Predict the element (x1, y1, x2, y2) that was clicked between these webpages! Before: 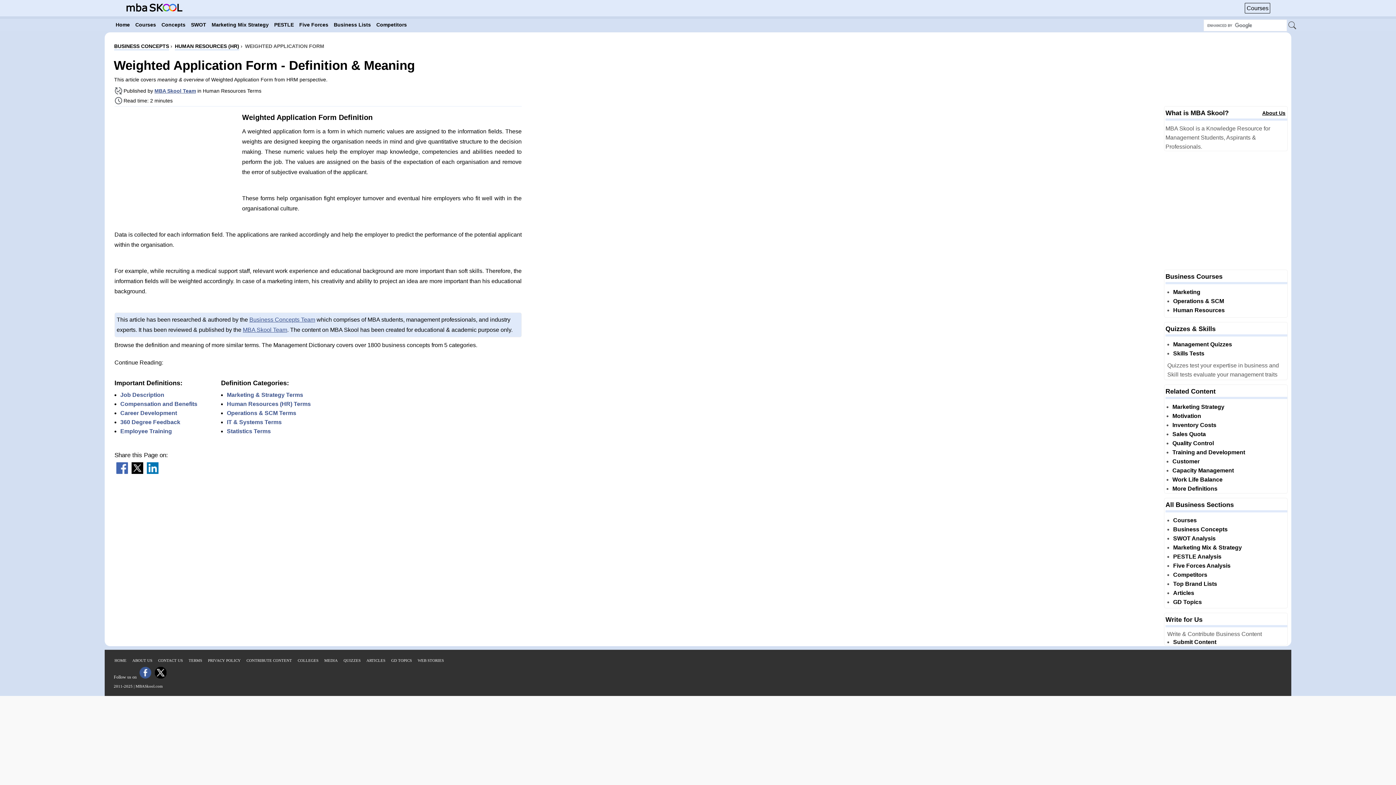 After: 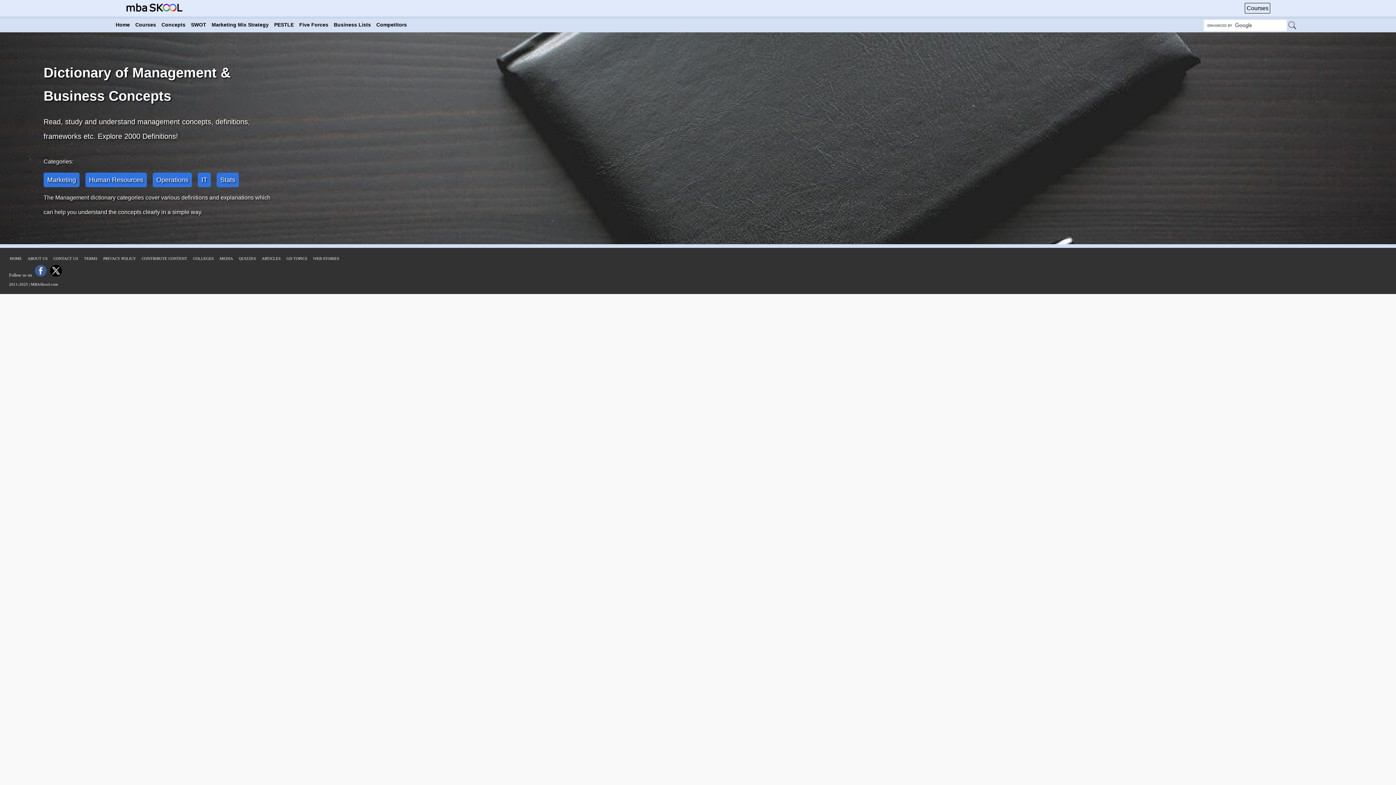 Action: bbox: (160, 18, 186, 31) label: Concepts